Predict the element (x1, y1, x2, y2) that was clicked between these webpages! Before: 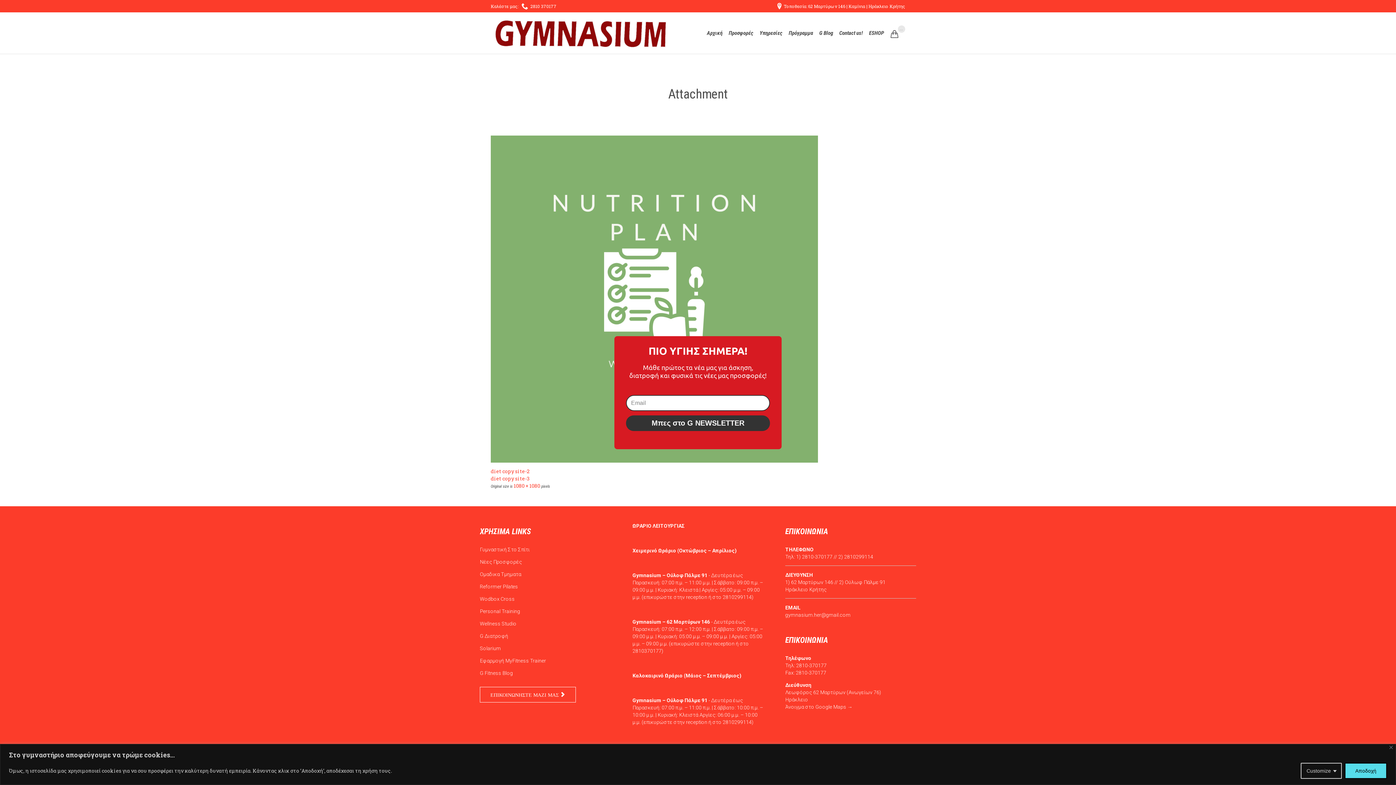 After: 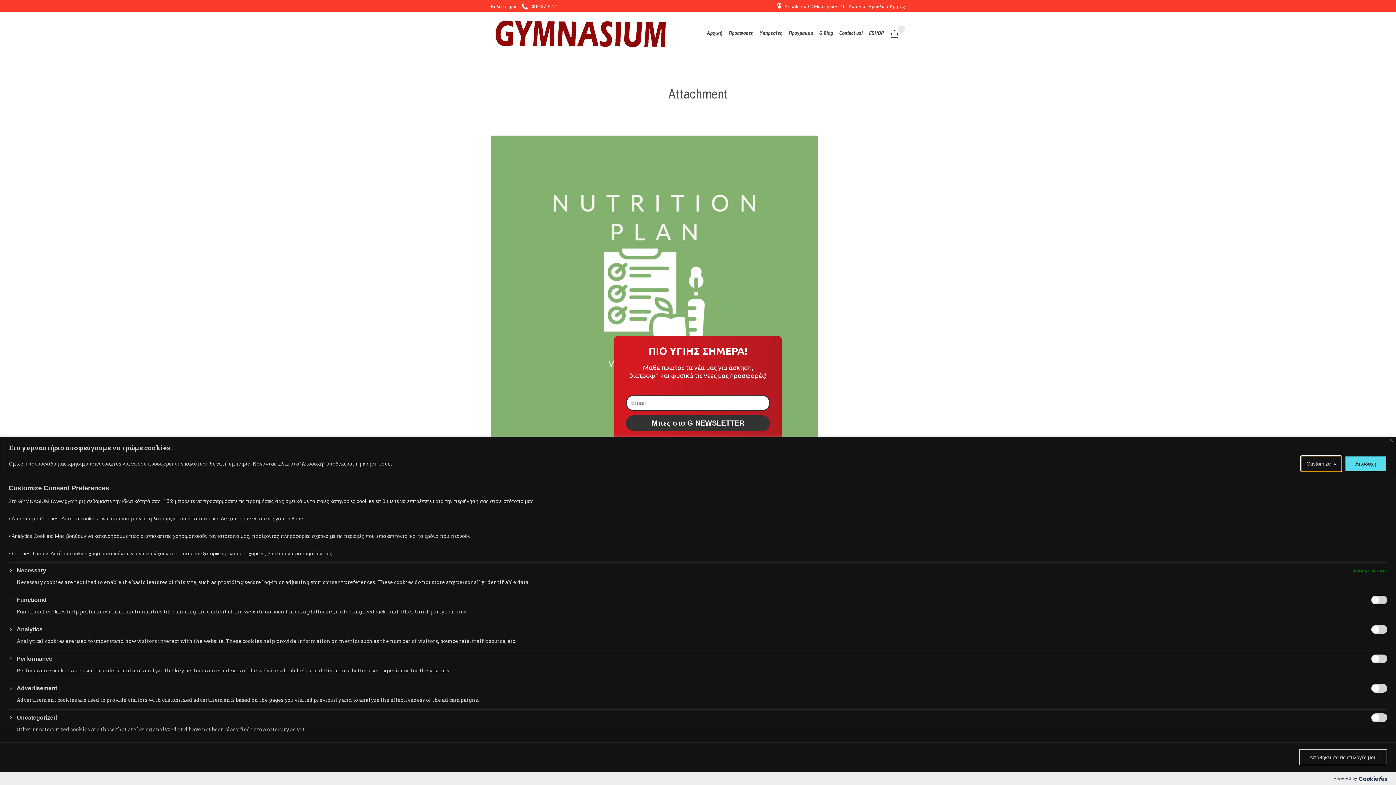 Action: bbox: (1301, 763, 1342, 779) label: Customize